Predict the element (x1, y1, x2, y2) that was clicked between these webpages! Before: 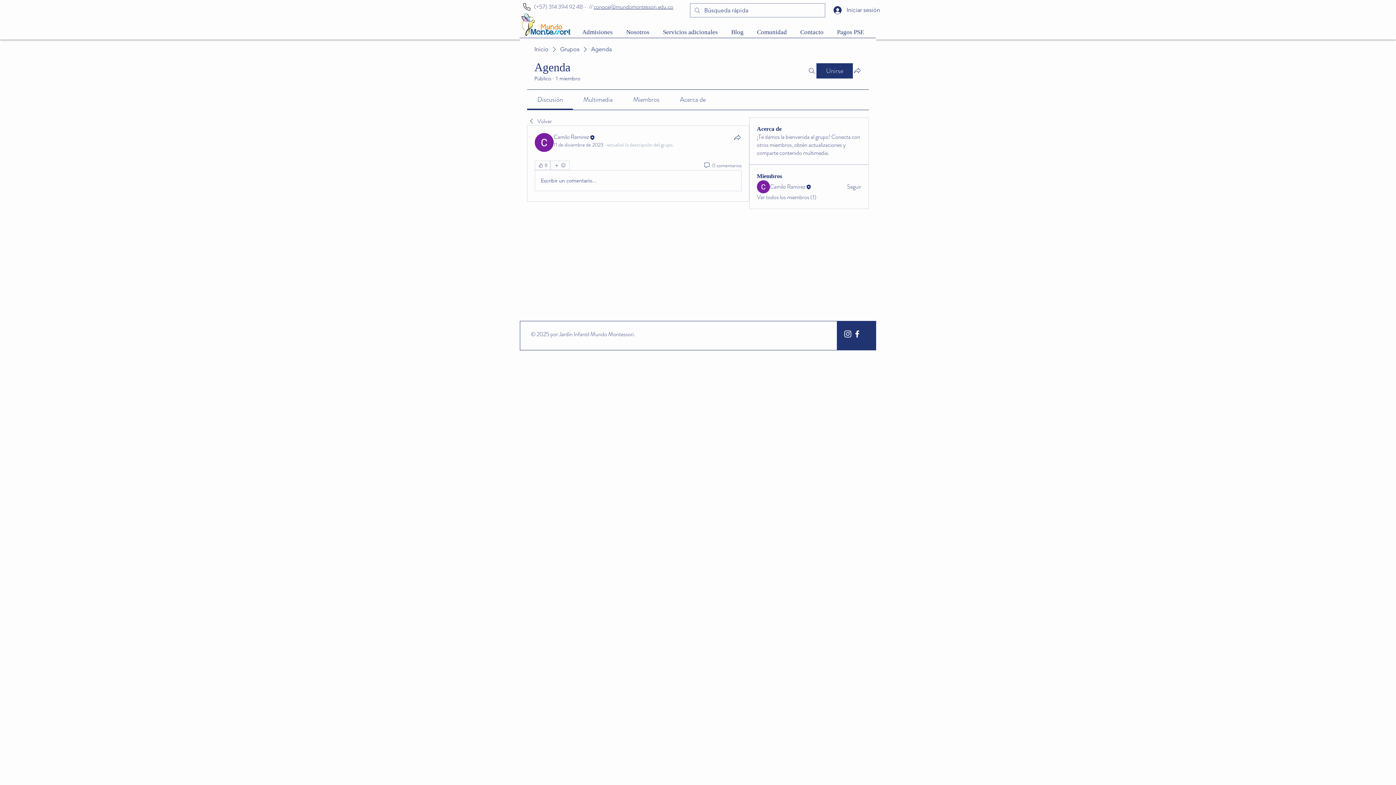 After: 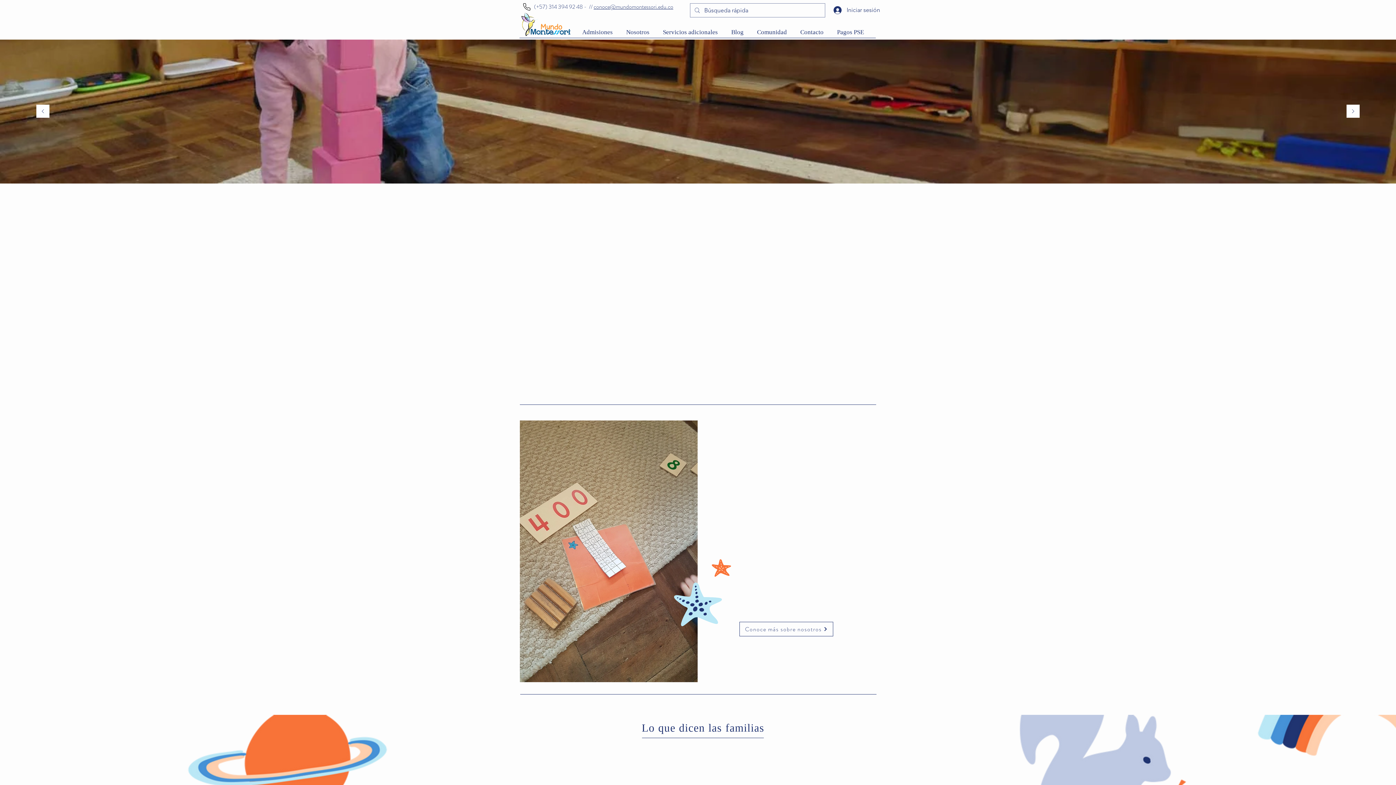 Action: bbox: (520, 12, 572, 38)